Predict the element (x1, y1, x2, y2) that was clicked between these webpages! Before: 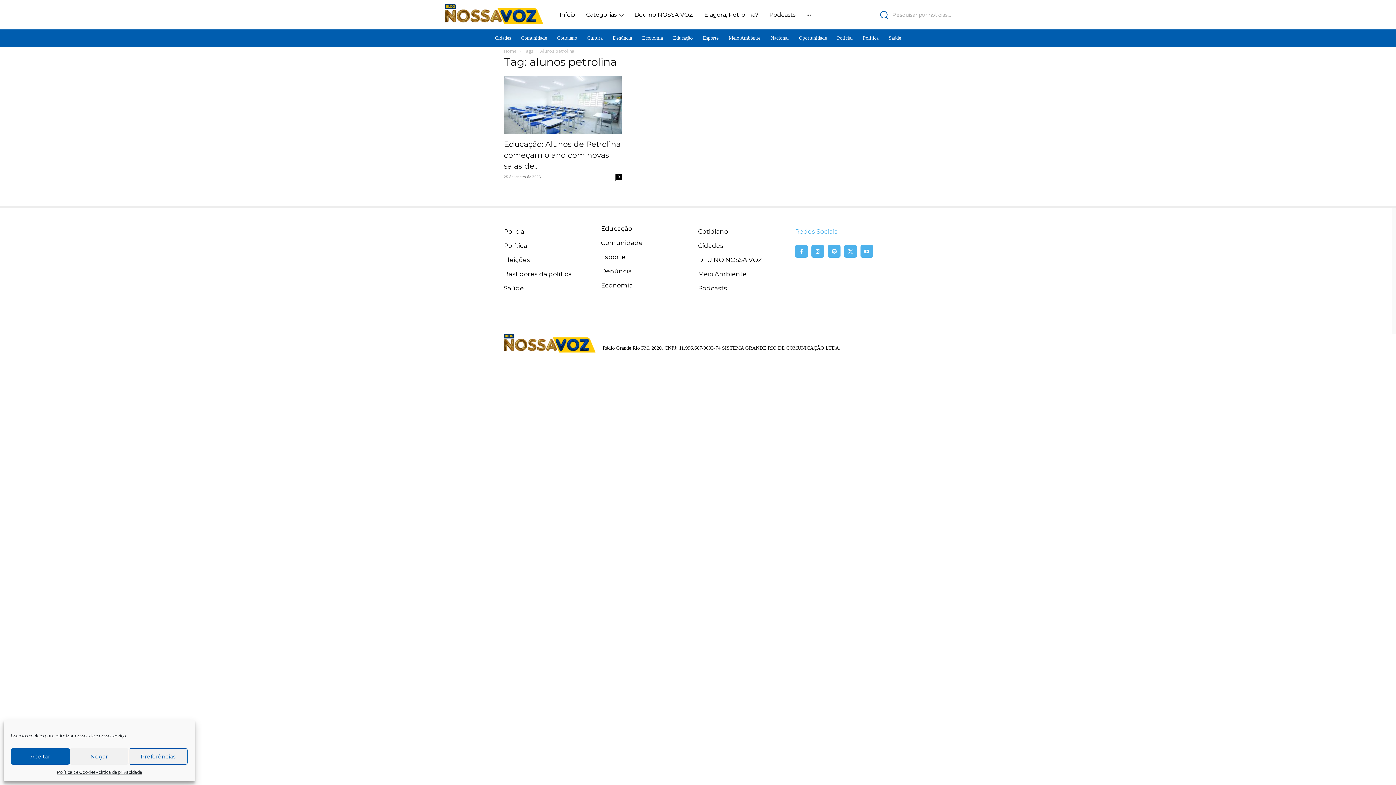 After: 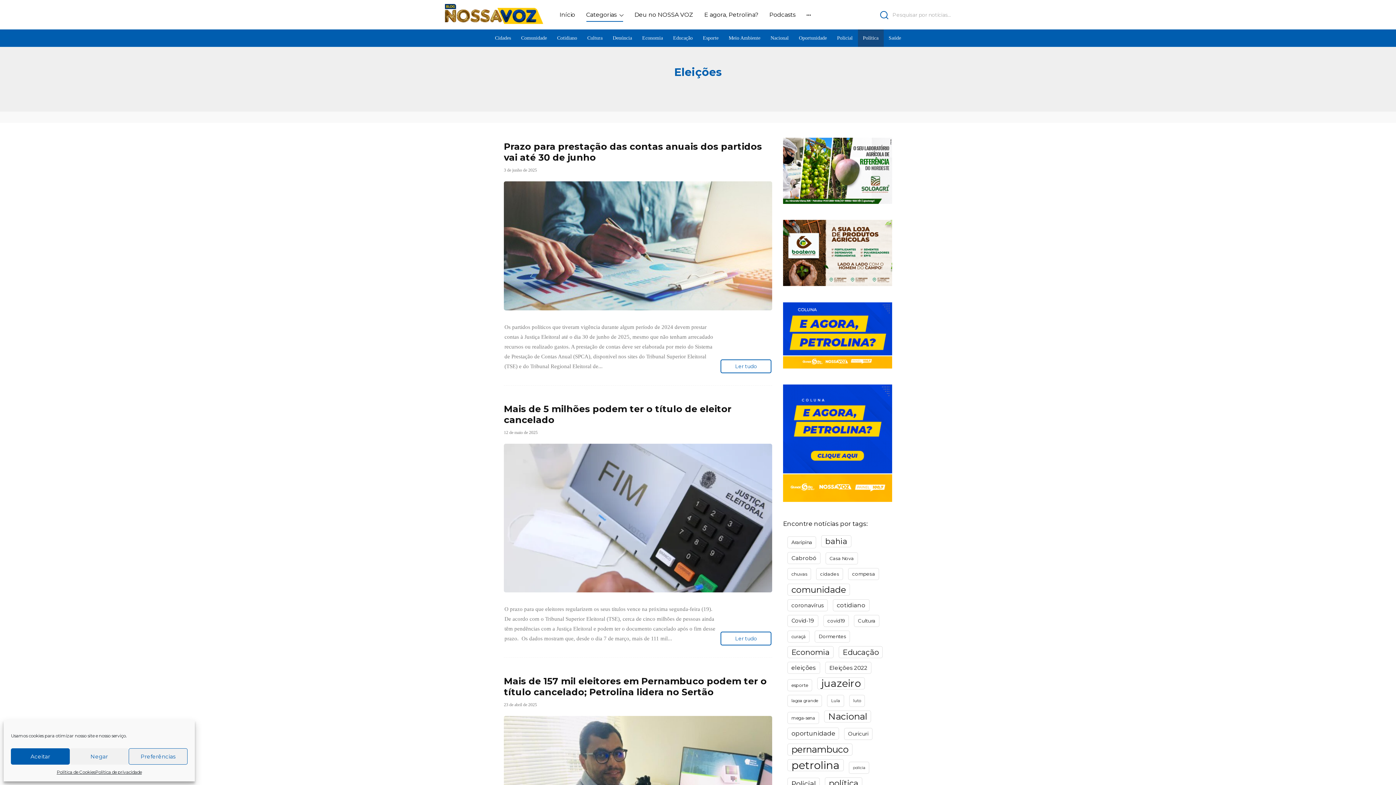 Action: label: Eleições bbox: (504, 254, 530, 265)